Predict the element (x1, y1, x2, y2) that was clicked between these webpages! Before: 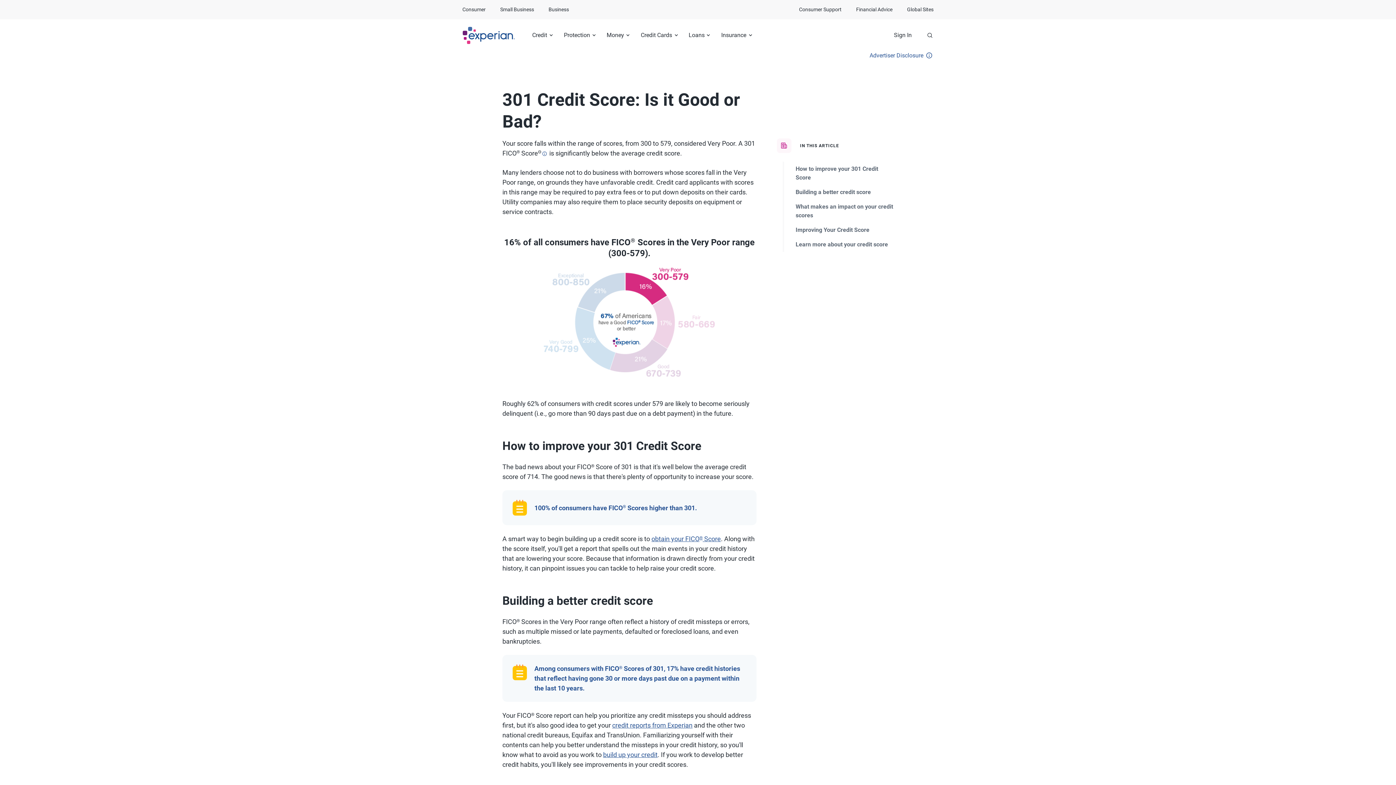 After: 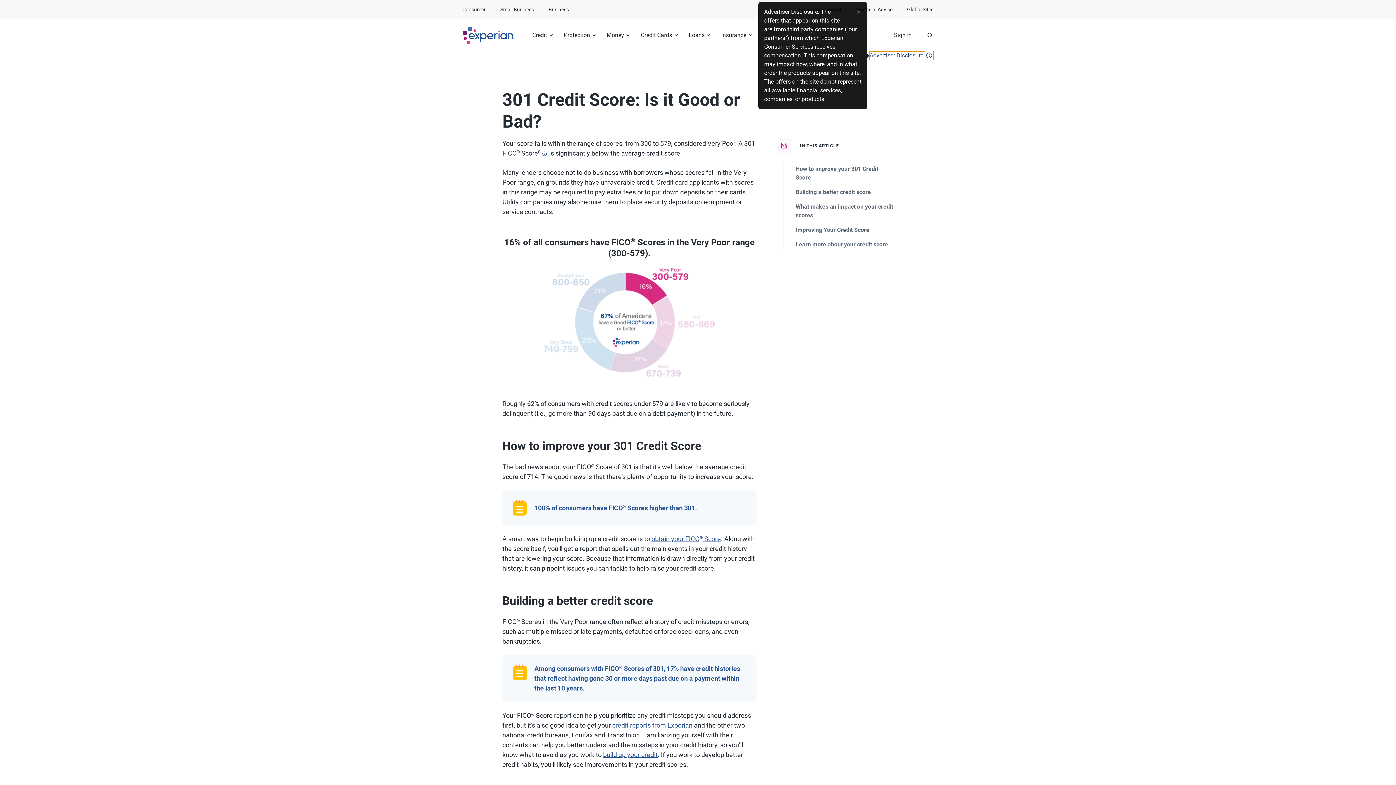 Action: label: Advertiser Disclosure bbox: (869, 51, 933, 60)